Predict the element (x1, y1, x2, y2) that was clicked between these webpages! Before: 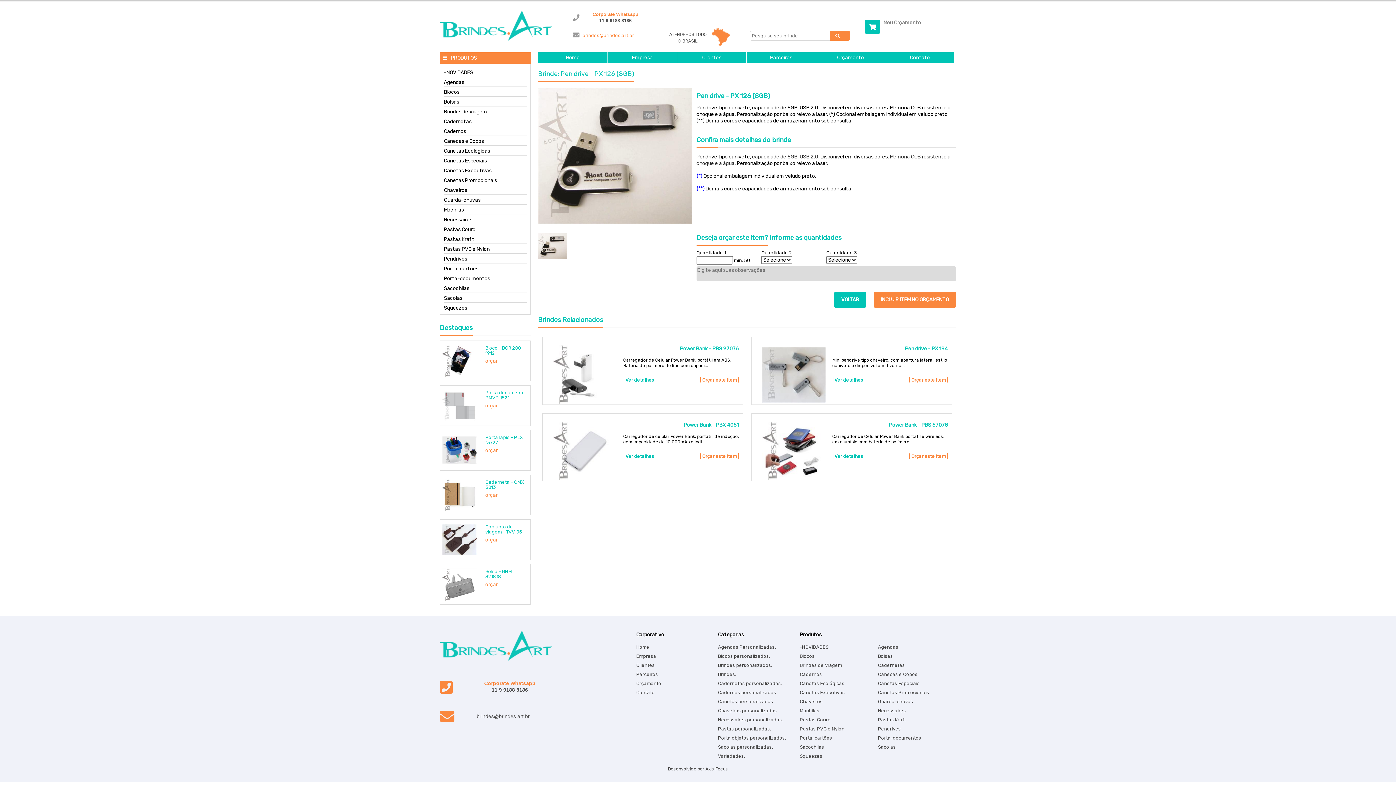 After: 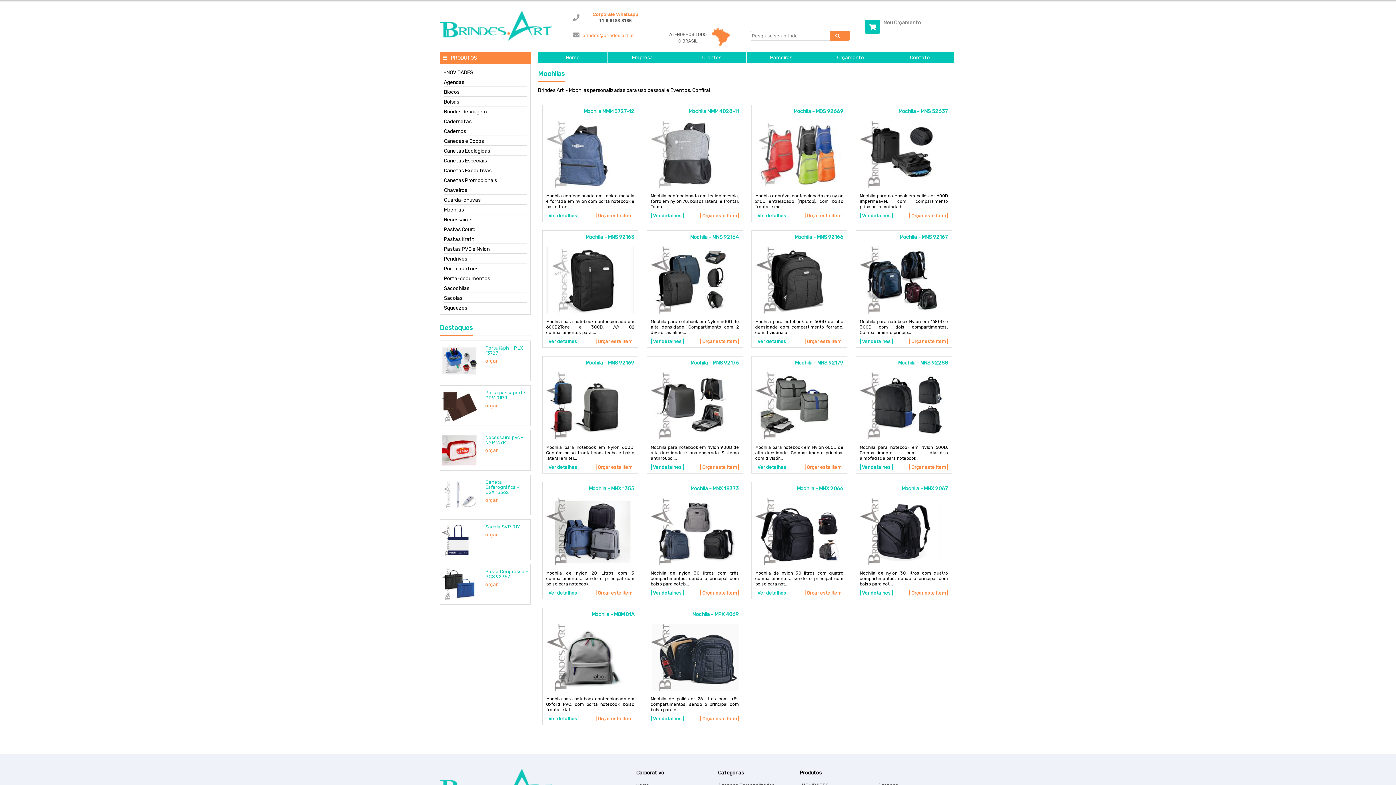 Action: label: Mochilas bbox: (800, 708, 819, 713)